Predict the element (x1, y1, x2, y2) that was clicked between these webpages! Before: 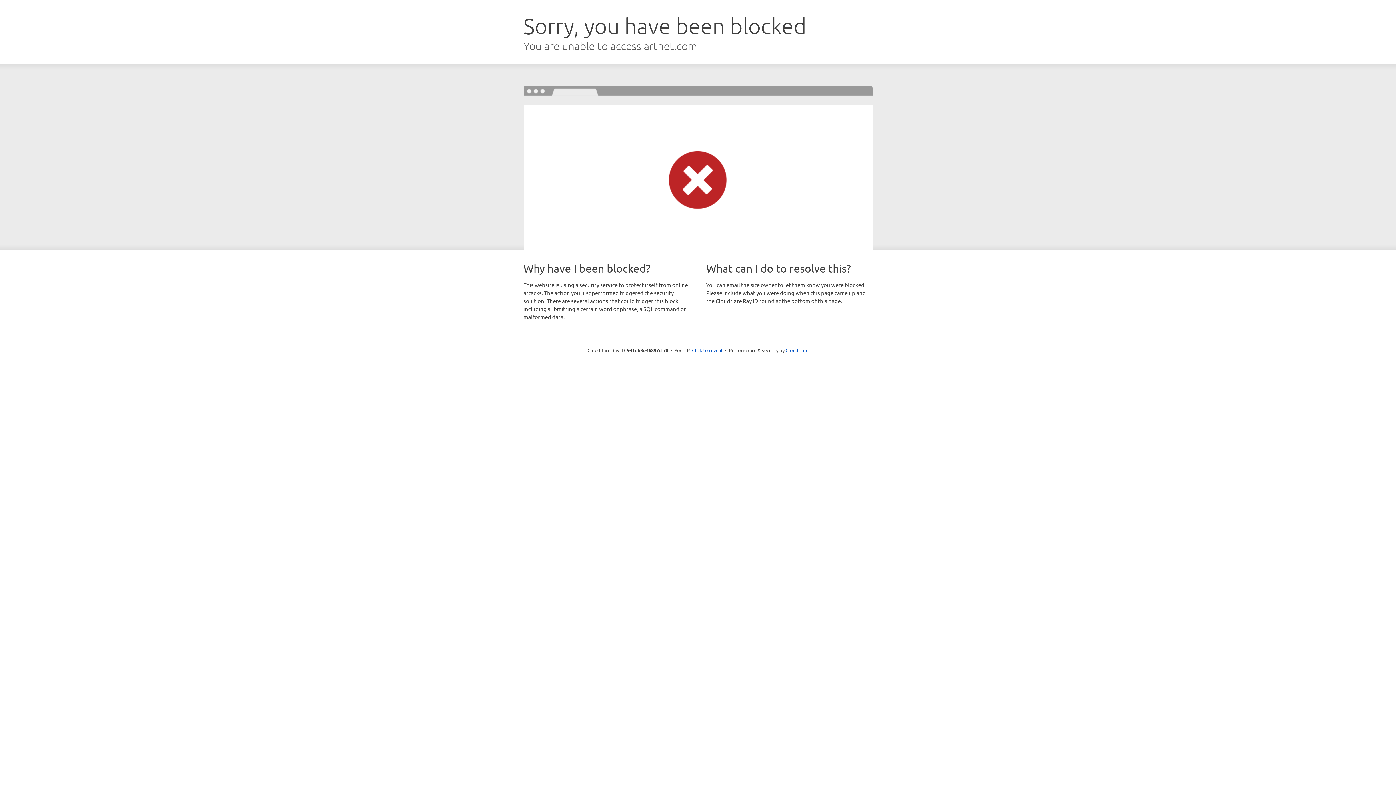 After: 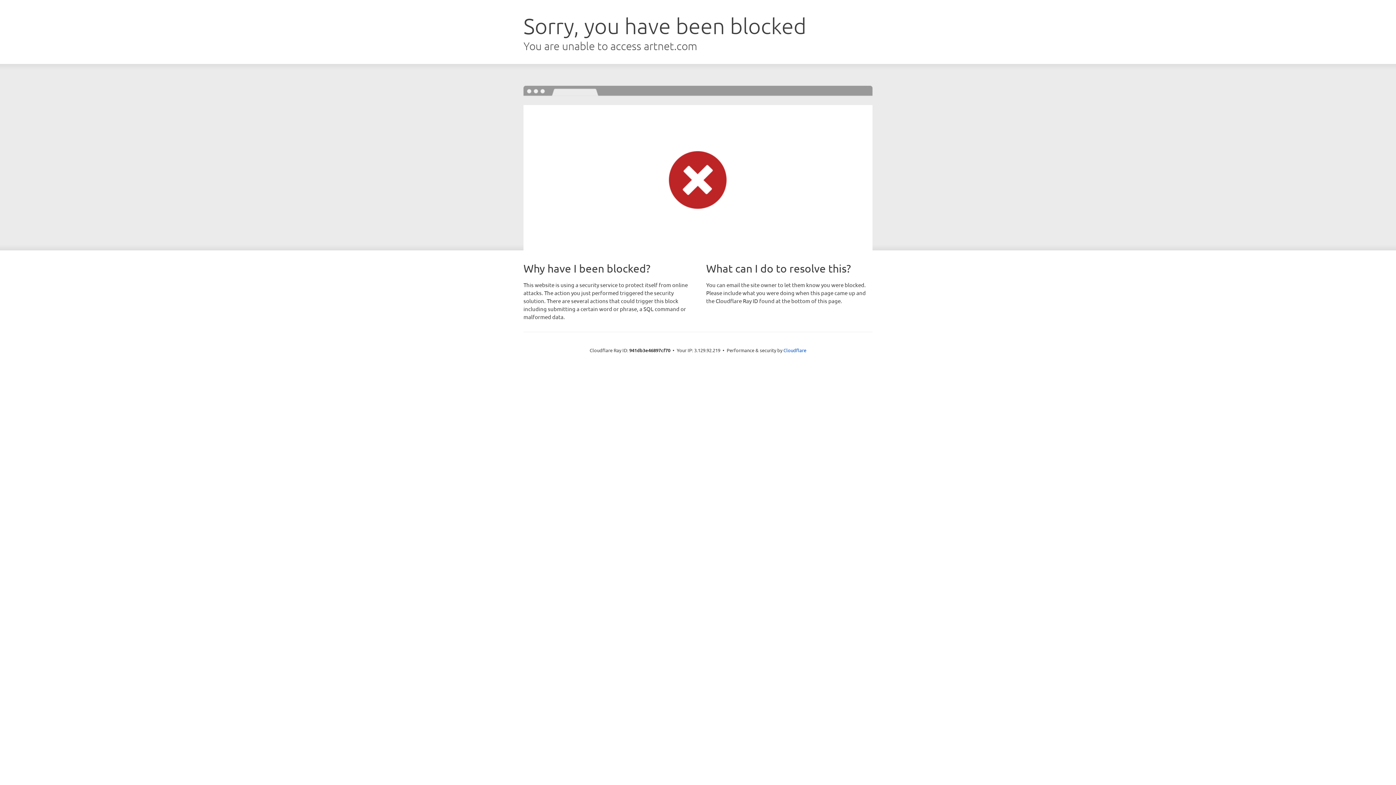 Action: label: Click to reveal bbox: (692, 346, 722, 353)